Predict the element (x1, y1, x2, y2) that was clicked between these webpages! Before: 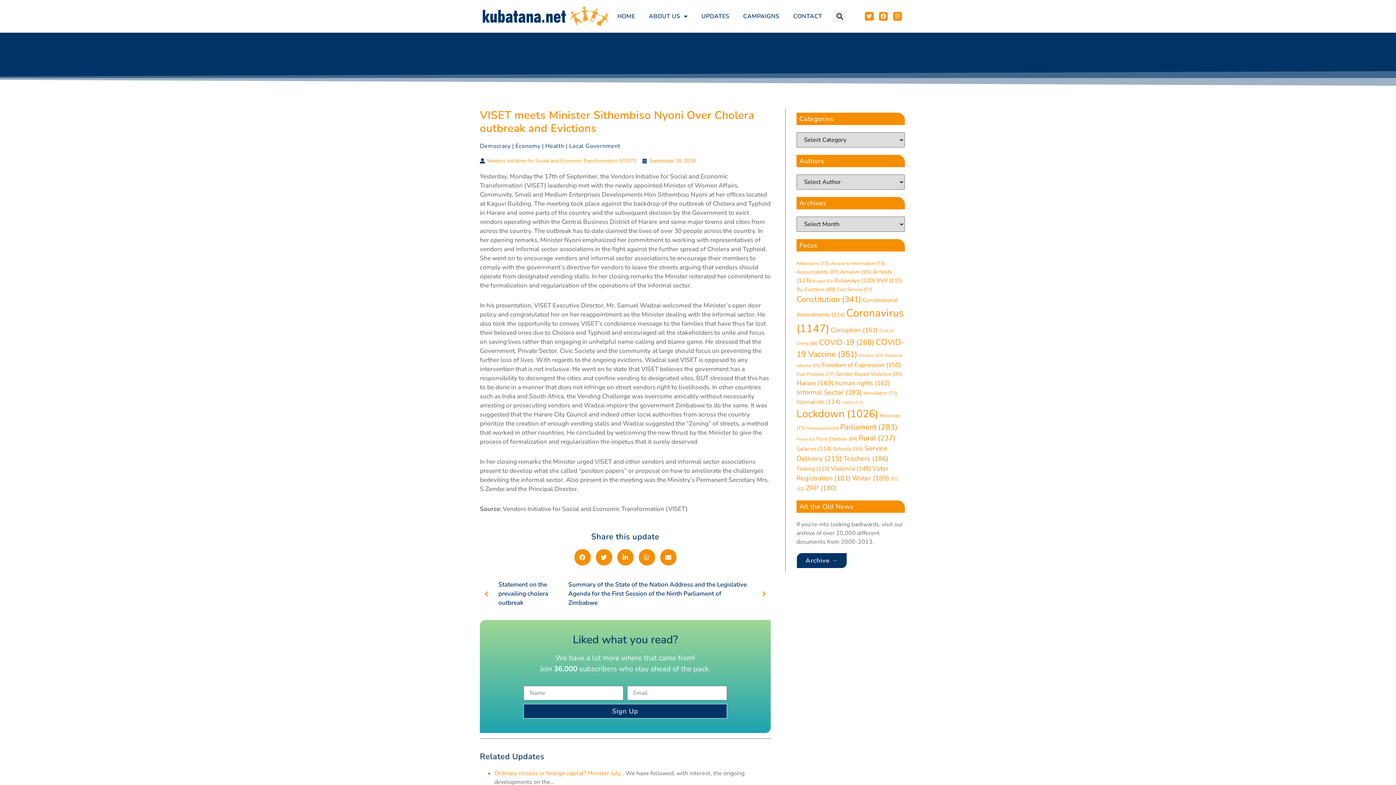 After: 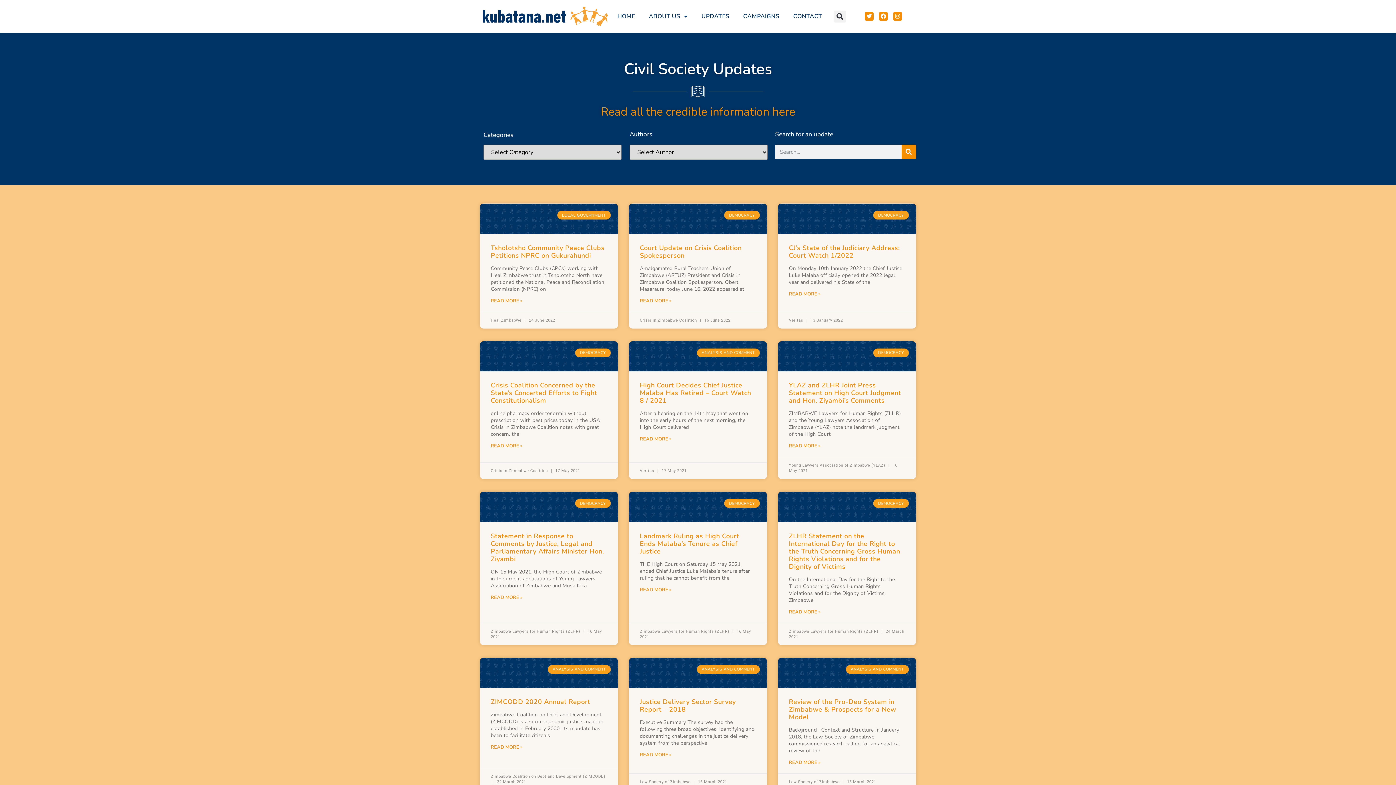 Action: label: Justice (57 items) bbox: (842, 400, 863, 405)